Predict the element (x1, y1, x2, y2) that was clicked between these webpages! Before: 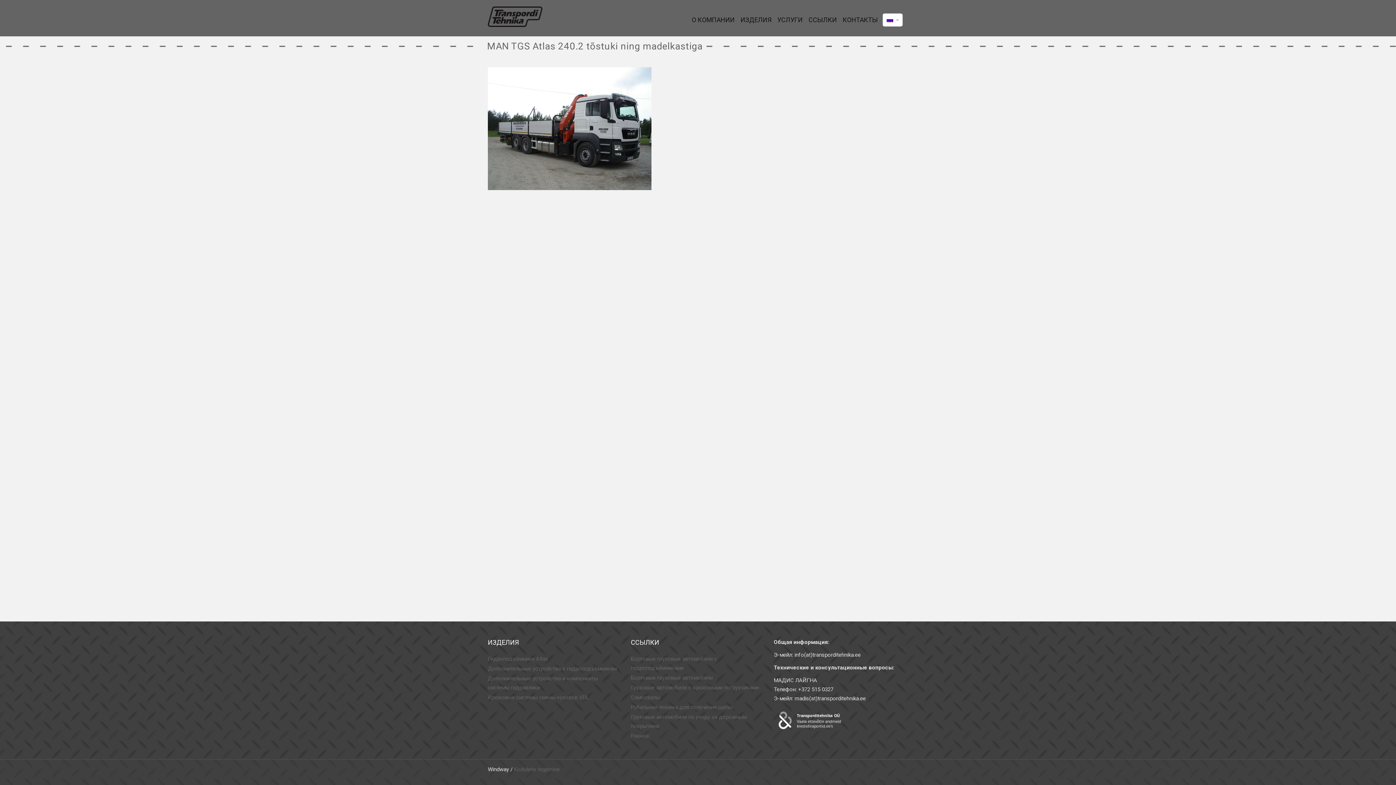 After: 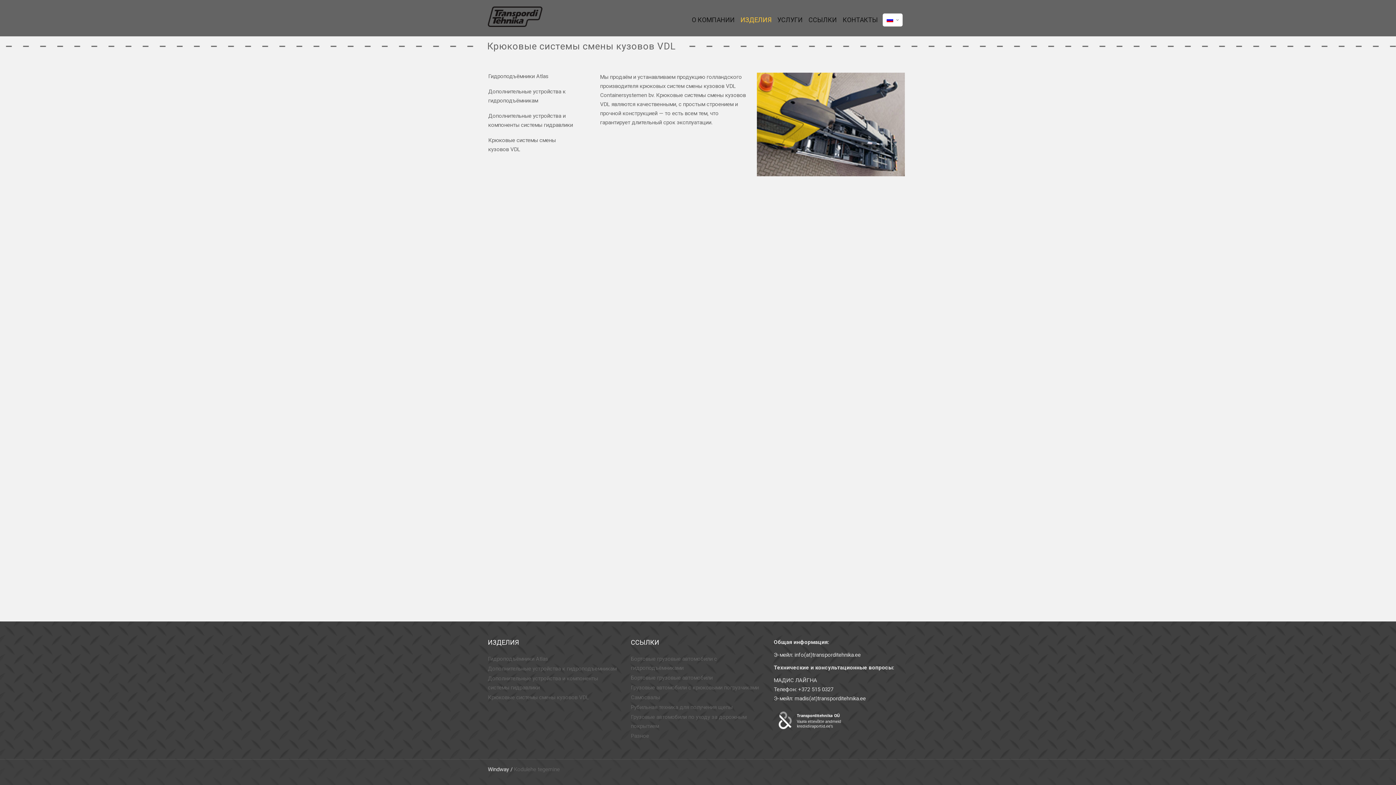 Action: label: Крюковые системы смены кузовов VDL bbox: (488, 693, 618, 702)